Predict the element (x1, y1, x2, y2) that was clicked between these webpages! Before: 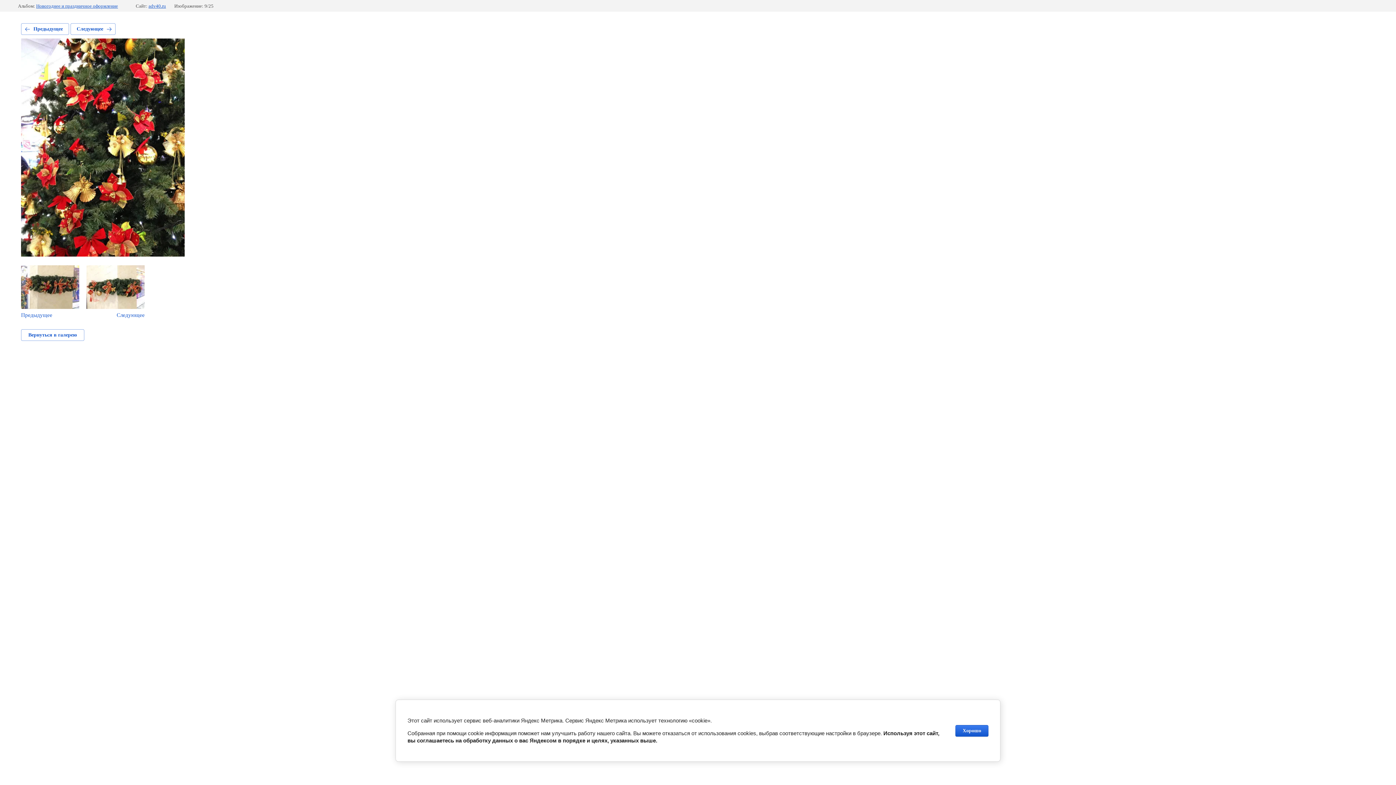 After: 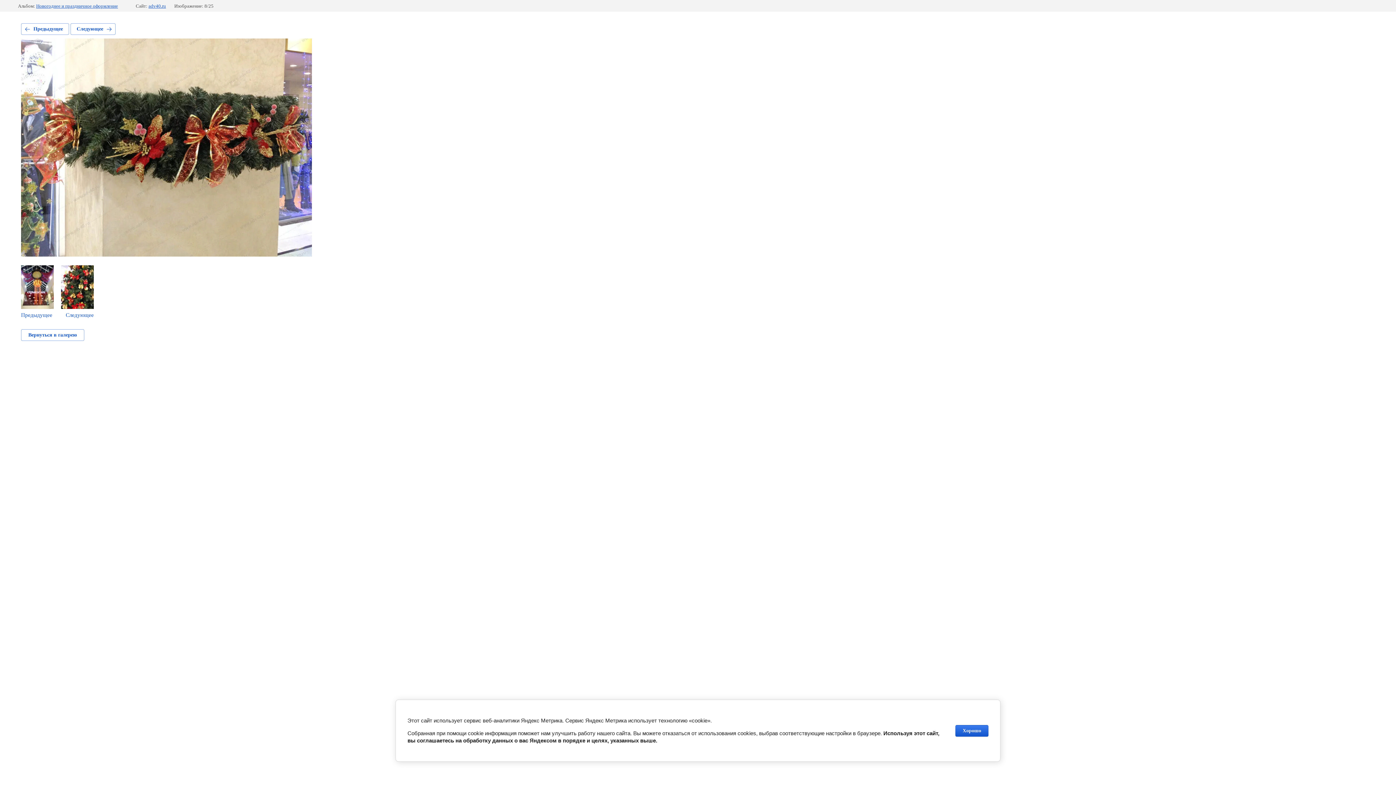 Action: label: Предыдущее bbox: (21, 23, 69, 34)